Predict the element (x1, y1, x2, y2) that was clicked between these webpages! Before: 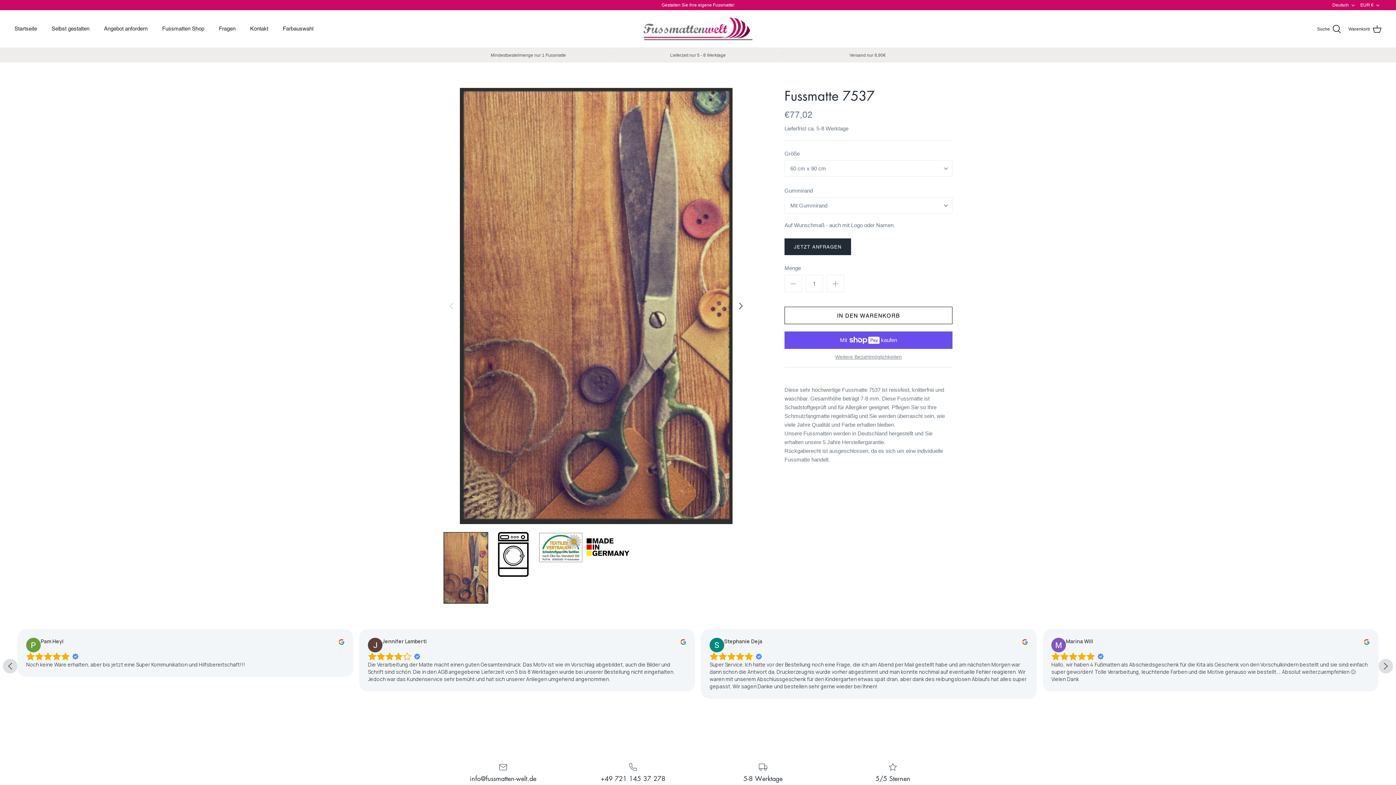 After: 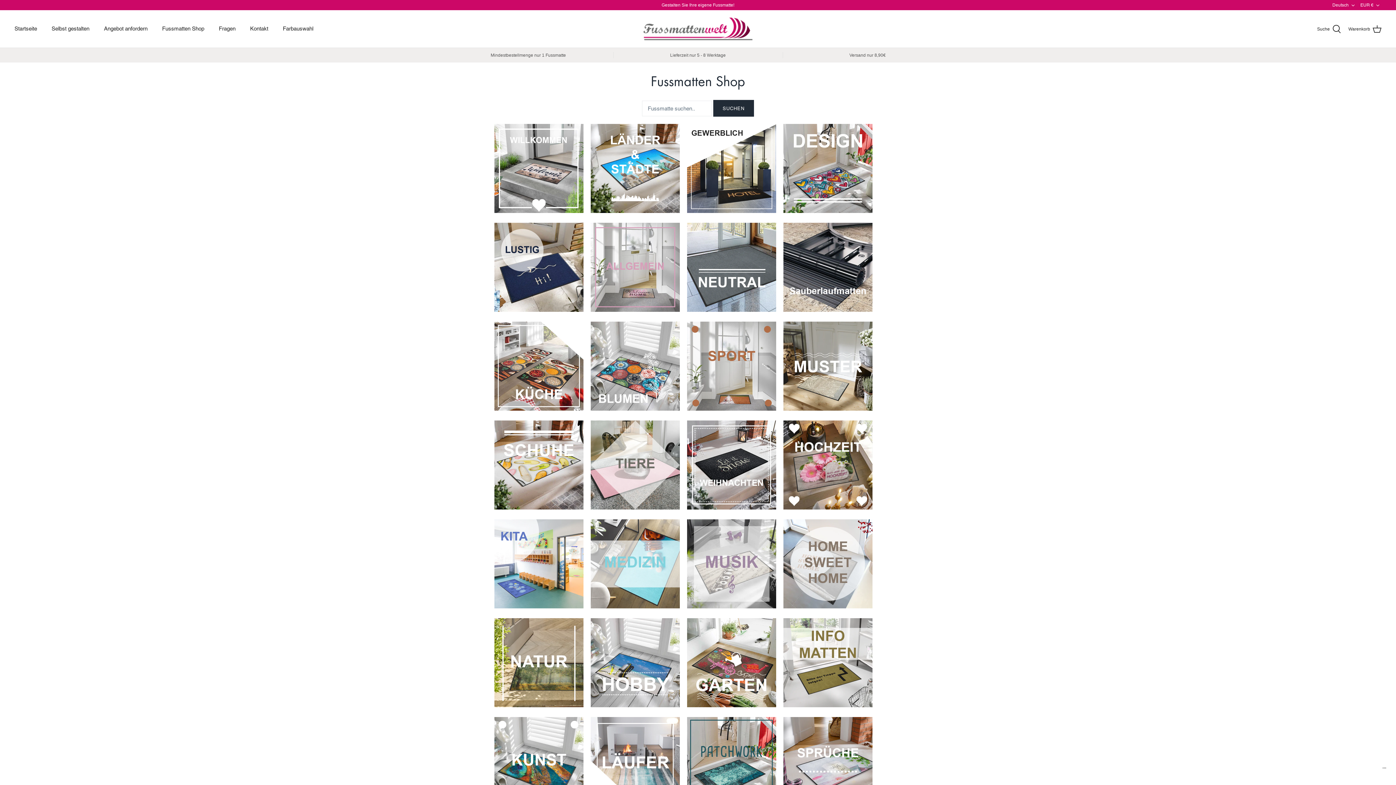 Action: bbox: (155, 18, 210, 39) label: Fussmatten Shop